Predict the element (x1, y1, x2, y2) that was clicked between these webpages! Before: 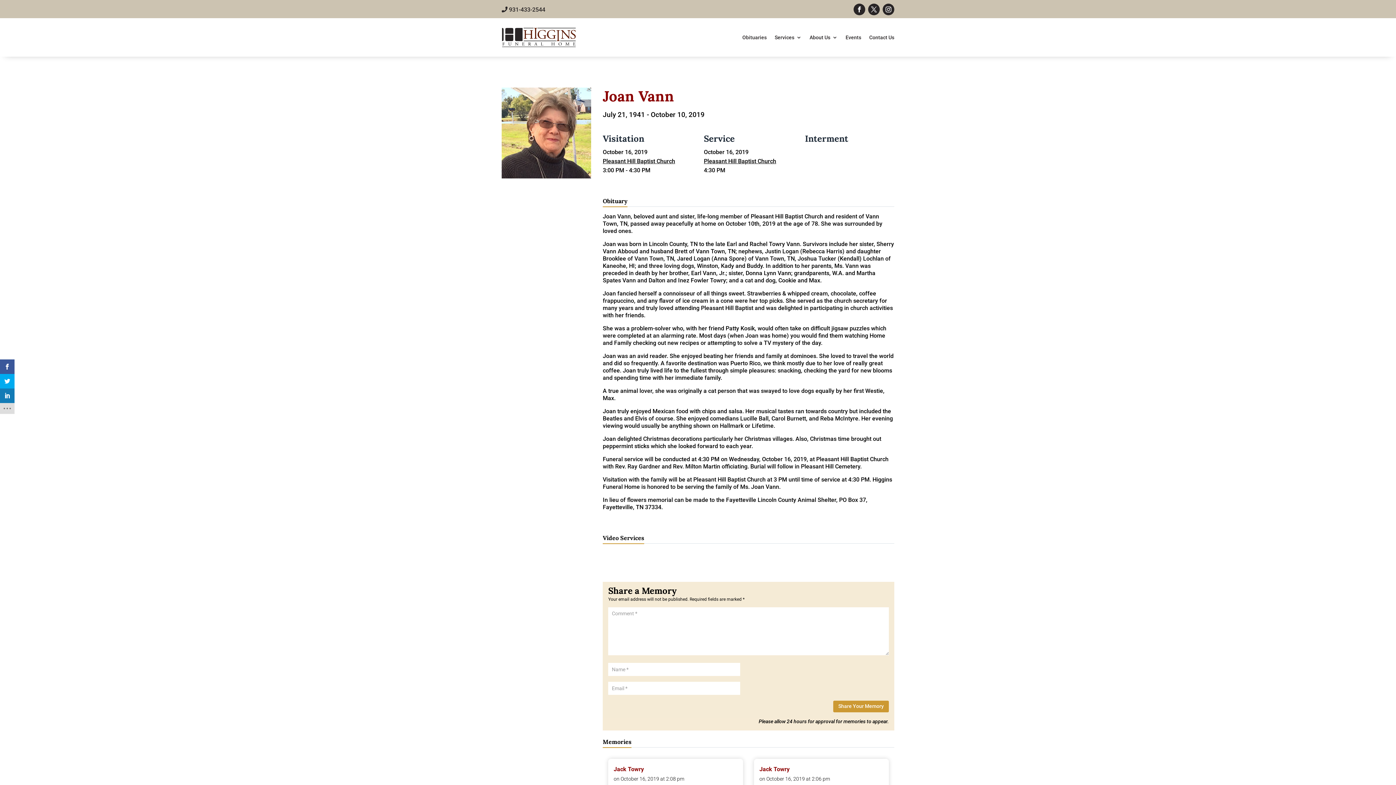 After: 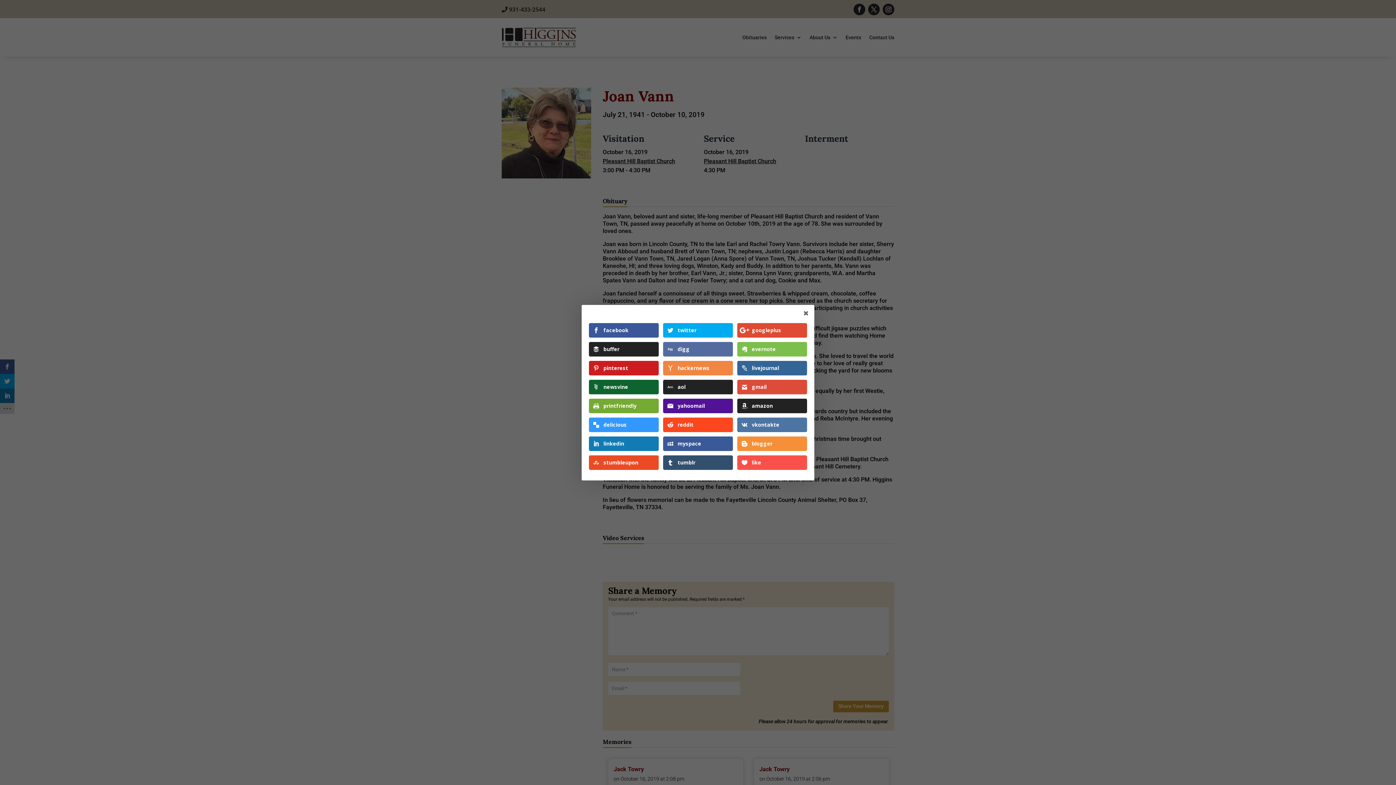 Action: bbox: (0, 403, 14, 414)